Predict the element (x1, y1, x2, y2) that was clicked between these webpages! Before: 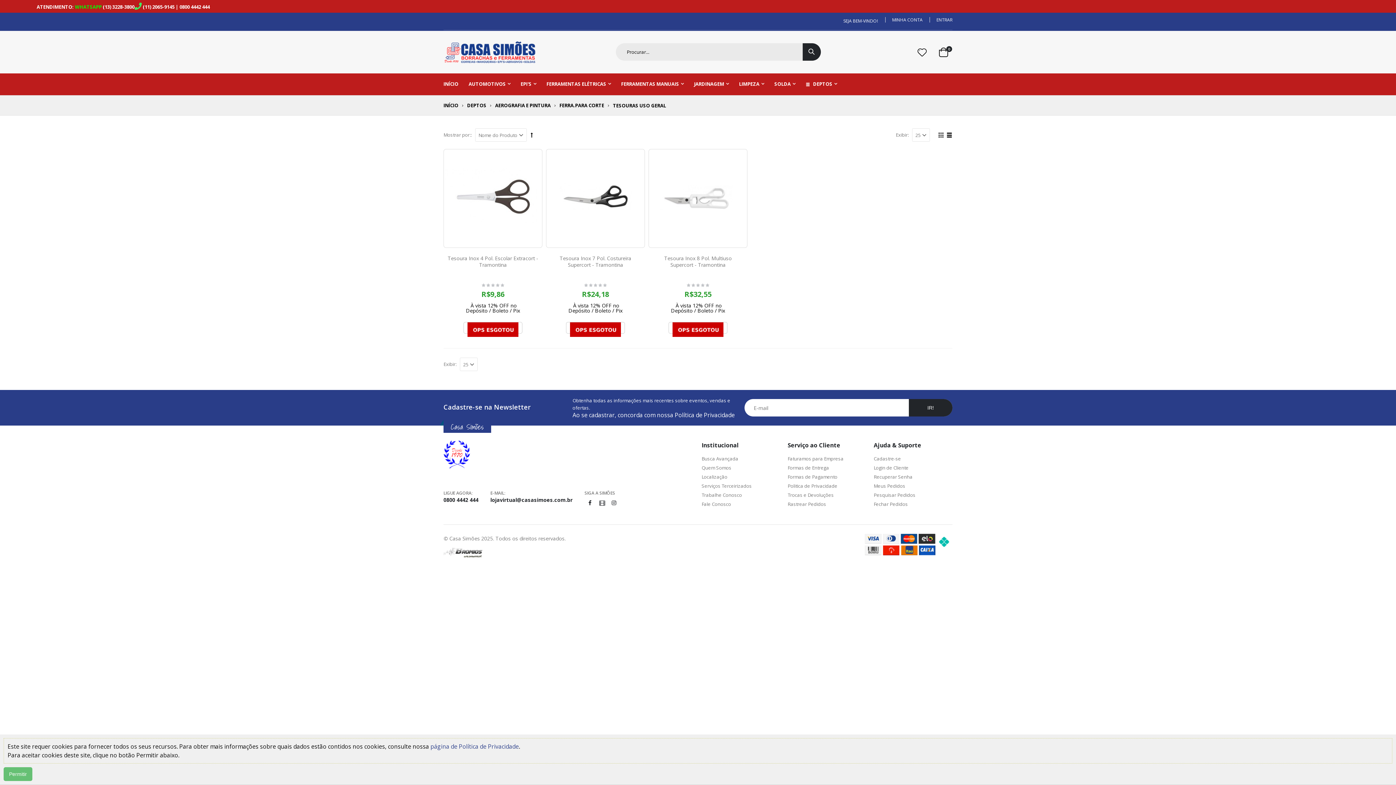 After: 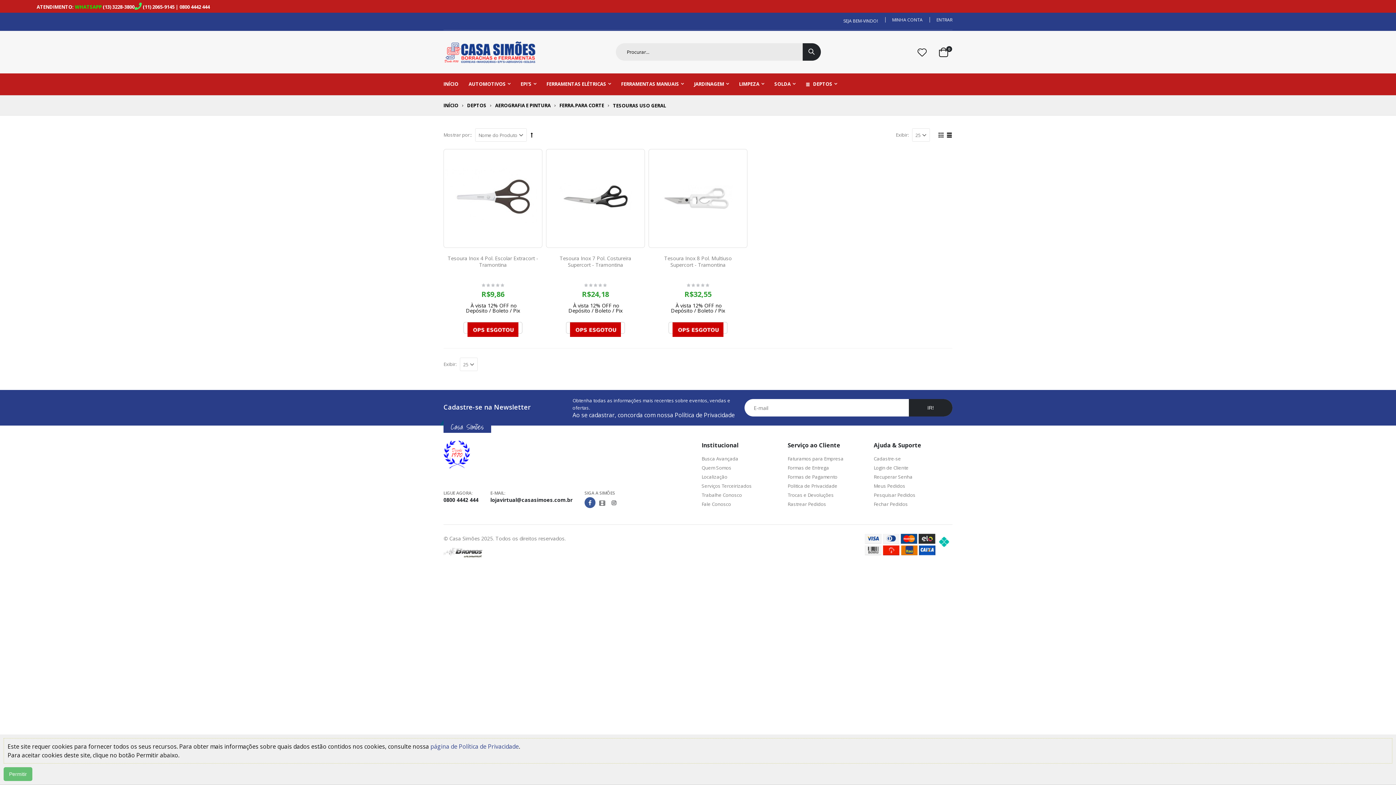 Action: bbox: (584, 497, 595, 508)